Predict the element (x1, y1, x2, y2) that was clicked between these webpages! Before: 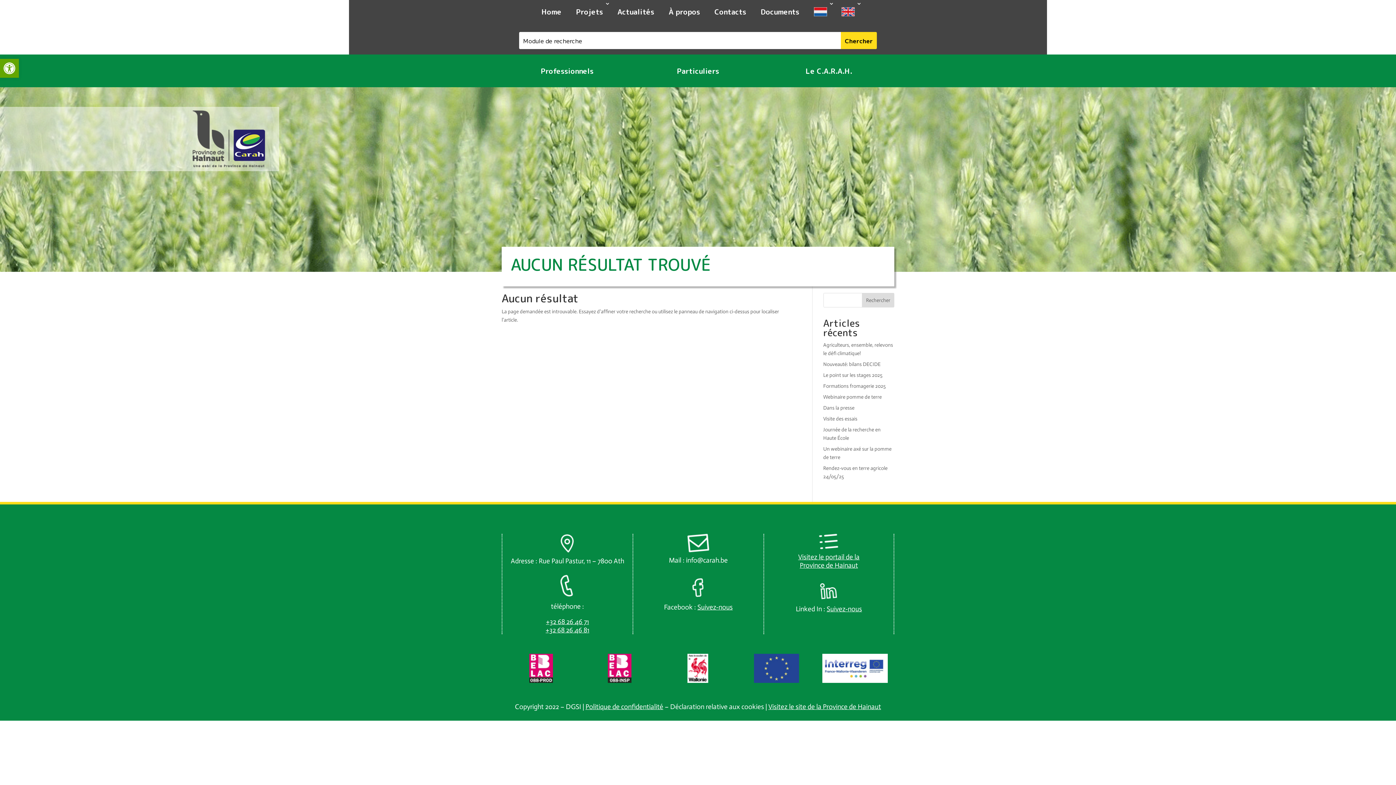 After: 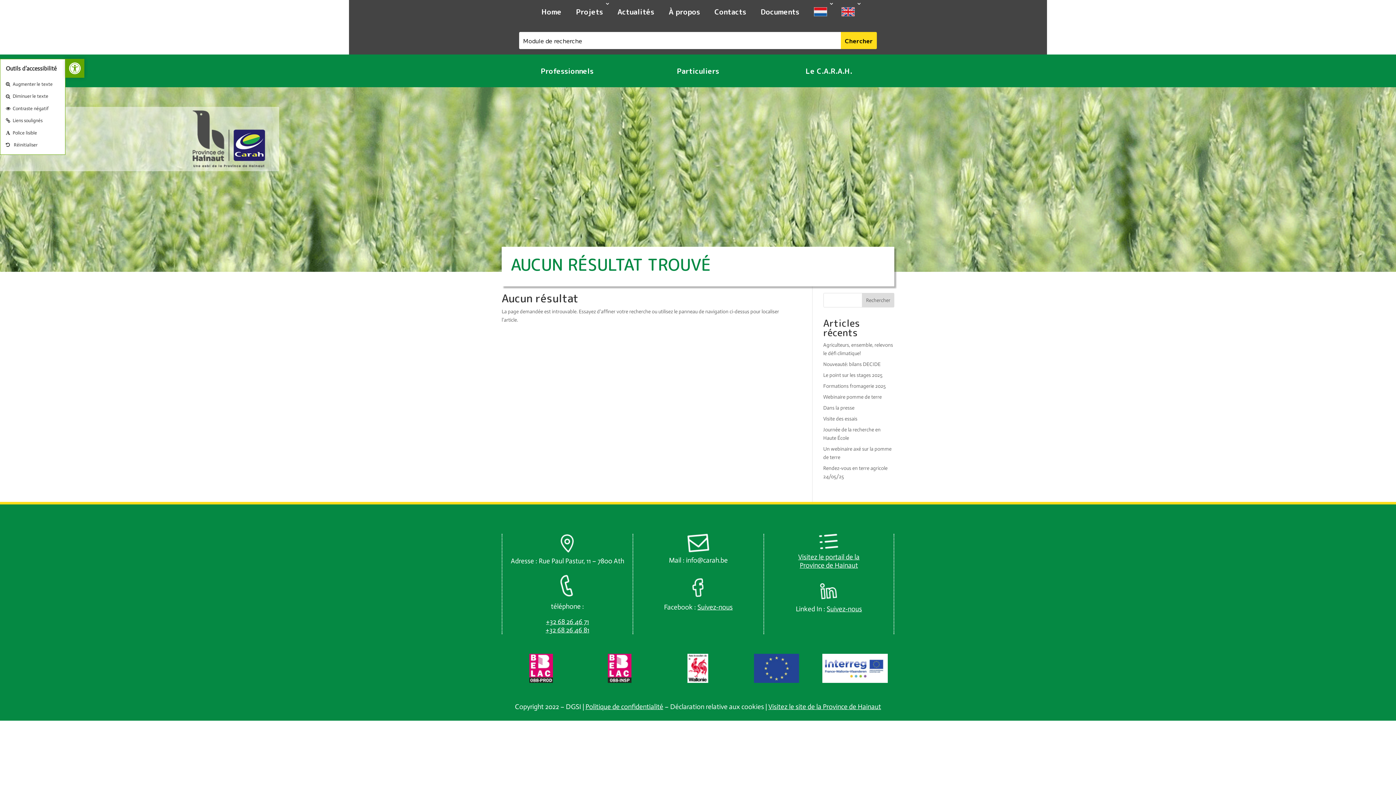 Action: bbox: (0, 58, 18, 77) label: Ouvrir la barre d’outils